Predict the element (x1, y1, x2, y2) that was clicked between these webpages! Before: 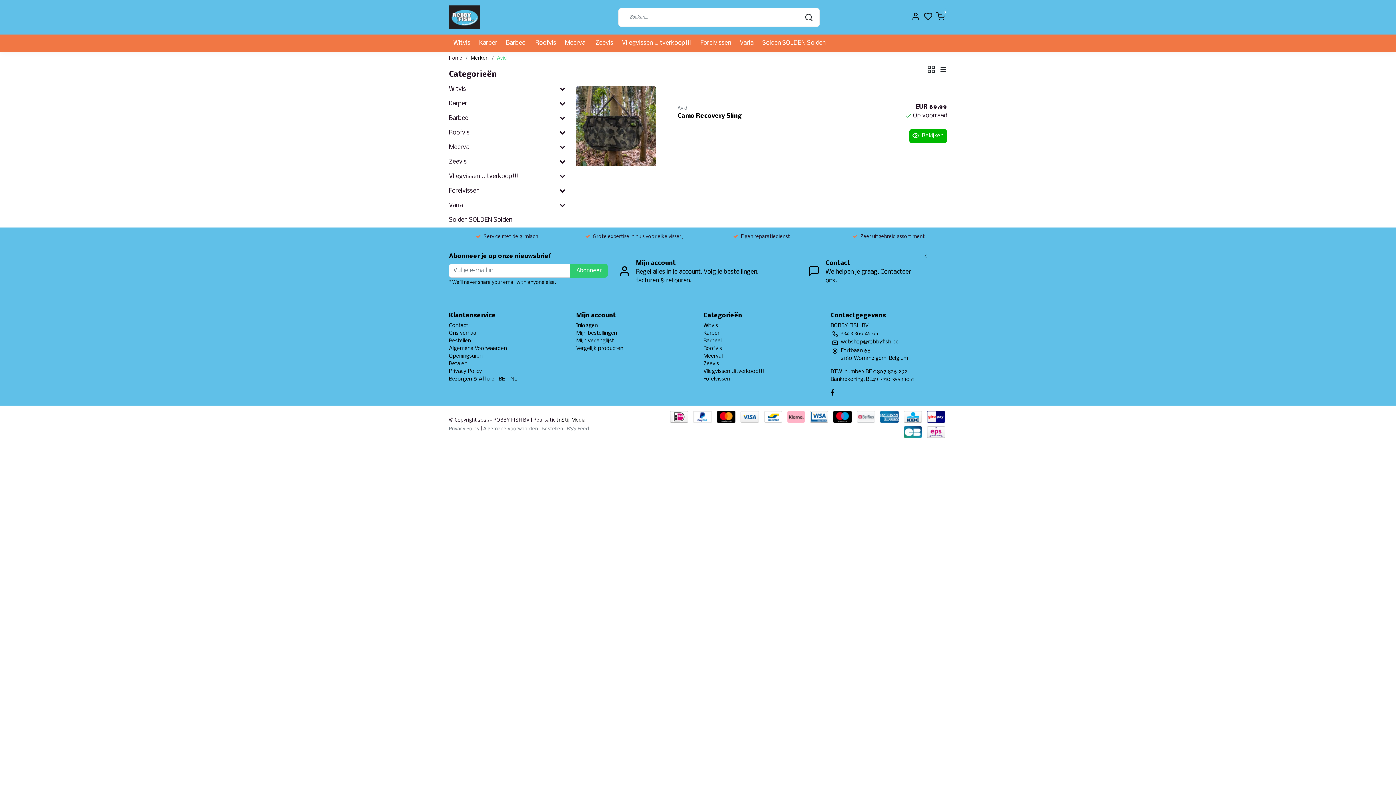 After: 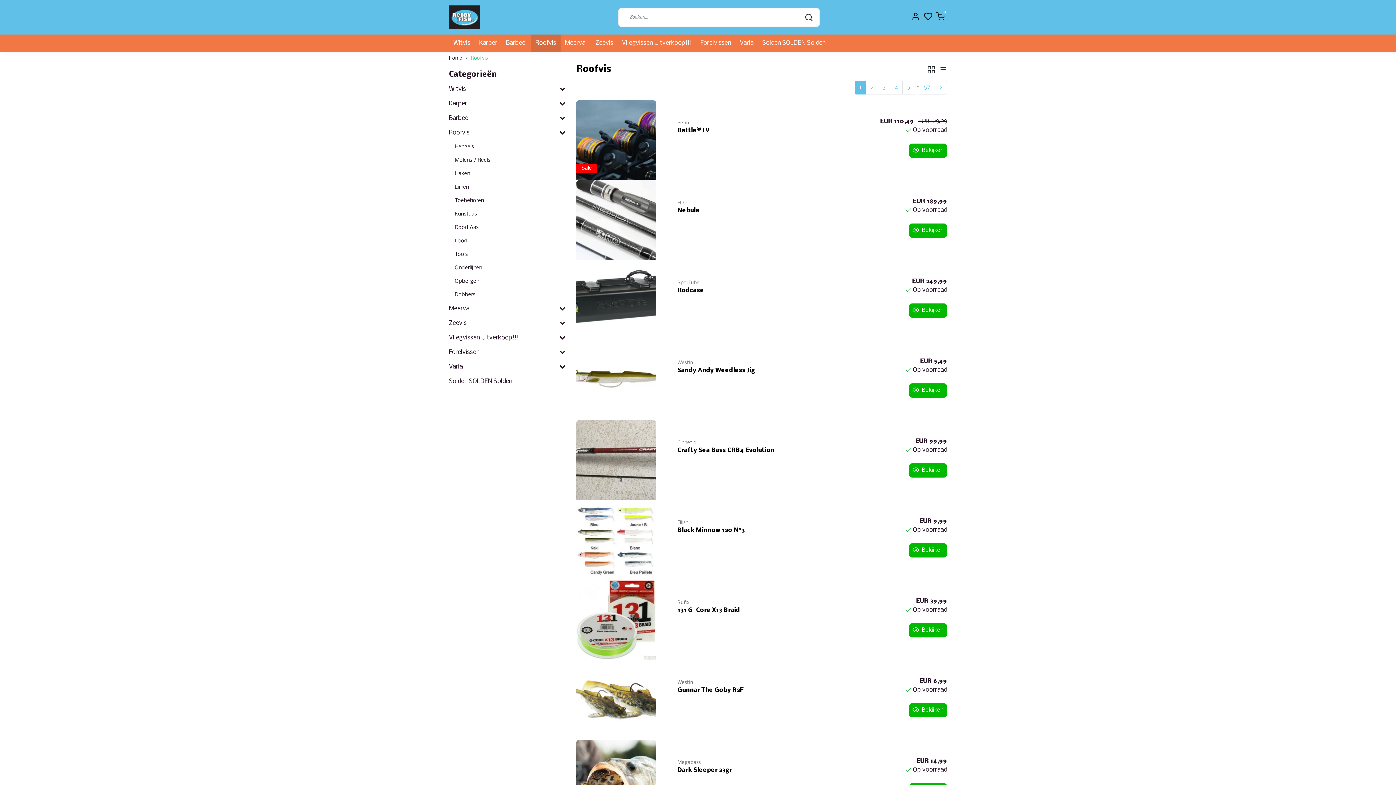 Action: label: Roofvis bbox: (531, 34, 560, 52)